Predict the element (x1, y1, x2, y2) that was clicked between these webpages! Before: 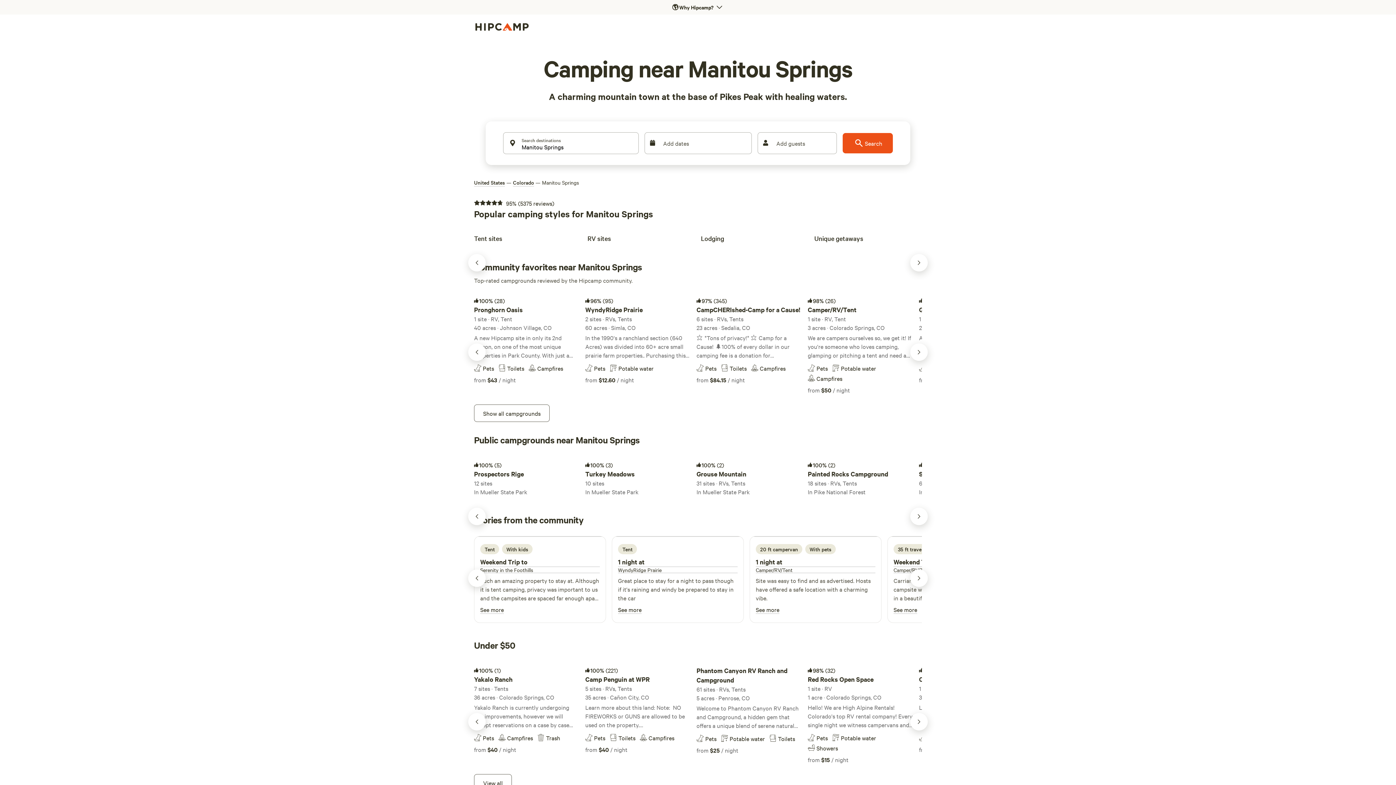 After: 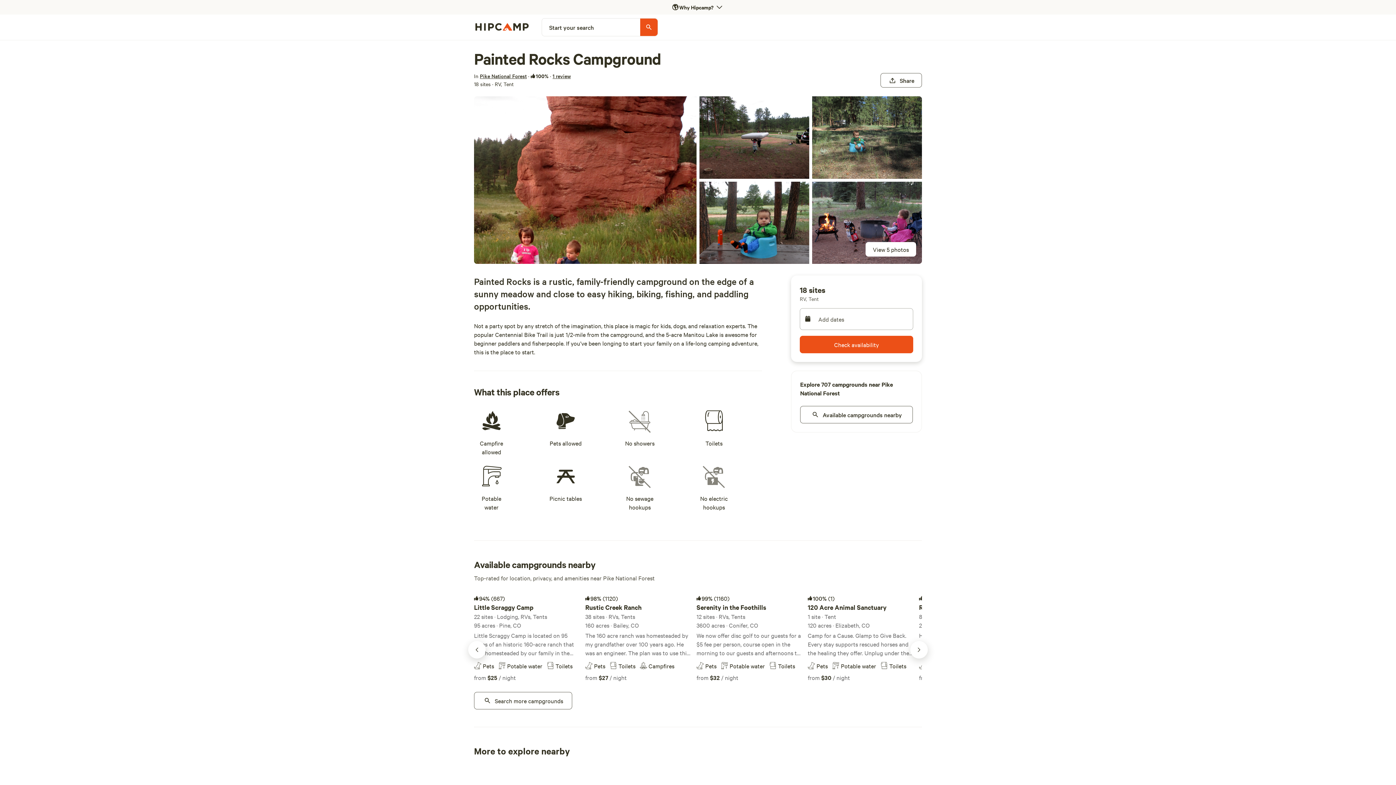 Action: label: 100%
(2)
Painted Rocks Campground
18 sites · RVs, Tents
In Pike National Forest bbox: (808, 456, 913, 497)